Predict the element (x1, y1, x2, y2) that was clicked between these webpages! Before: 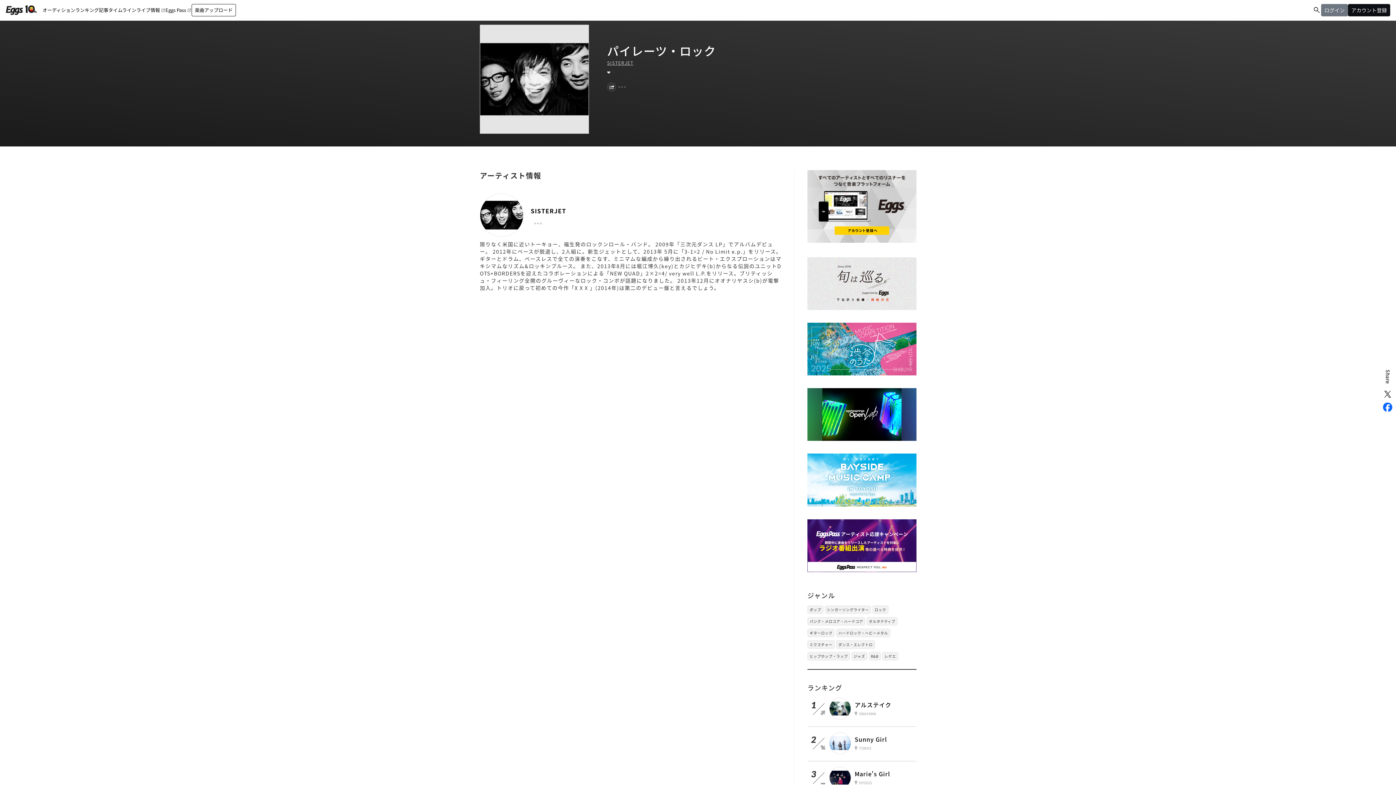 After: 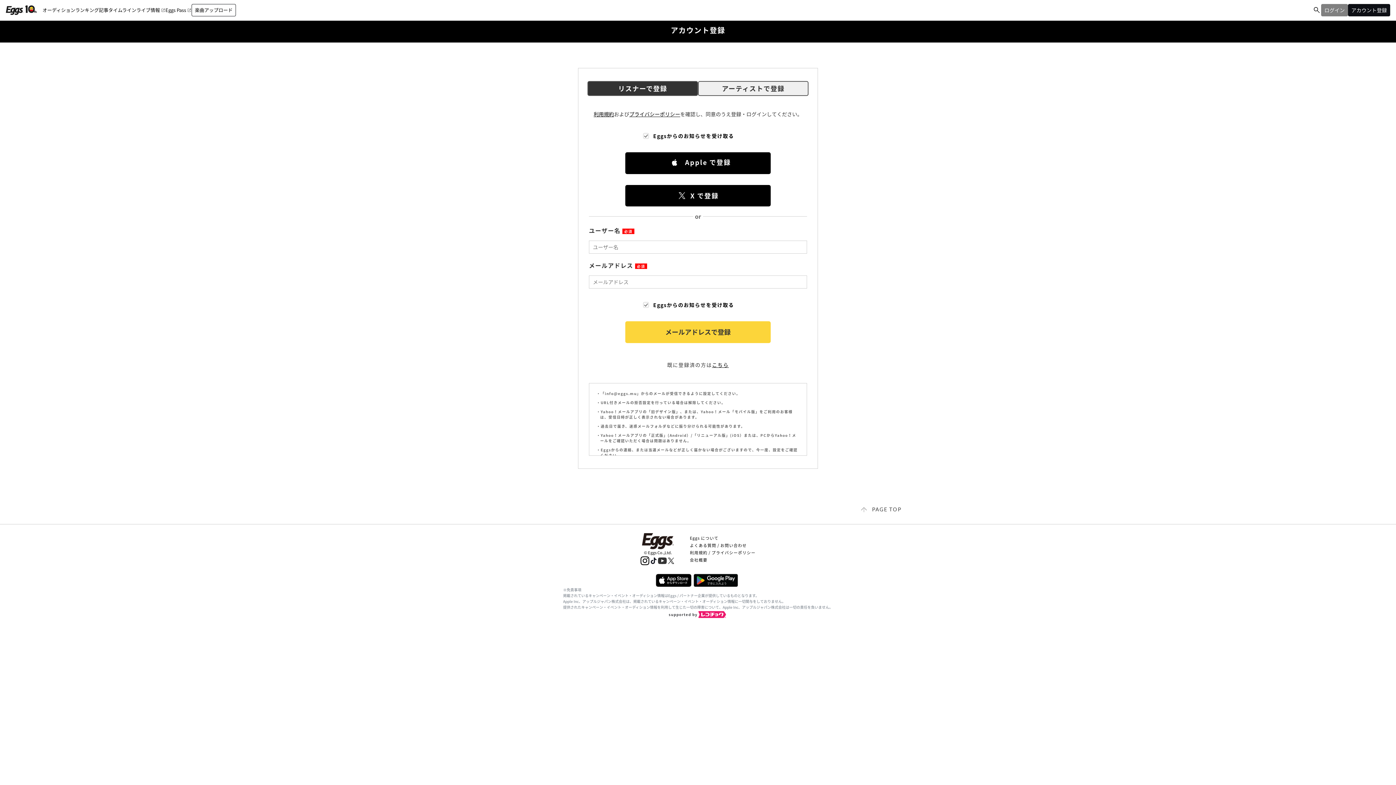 Action: bbox: (834, 226, 889, 234)